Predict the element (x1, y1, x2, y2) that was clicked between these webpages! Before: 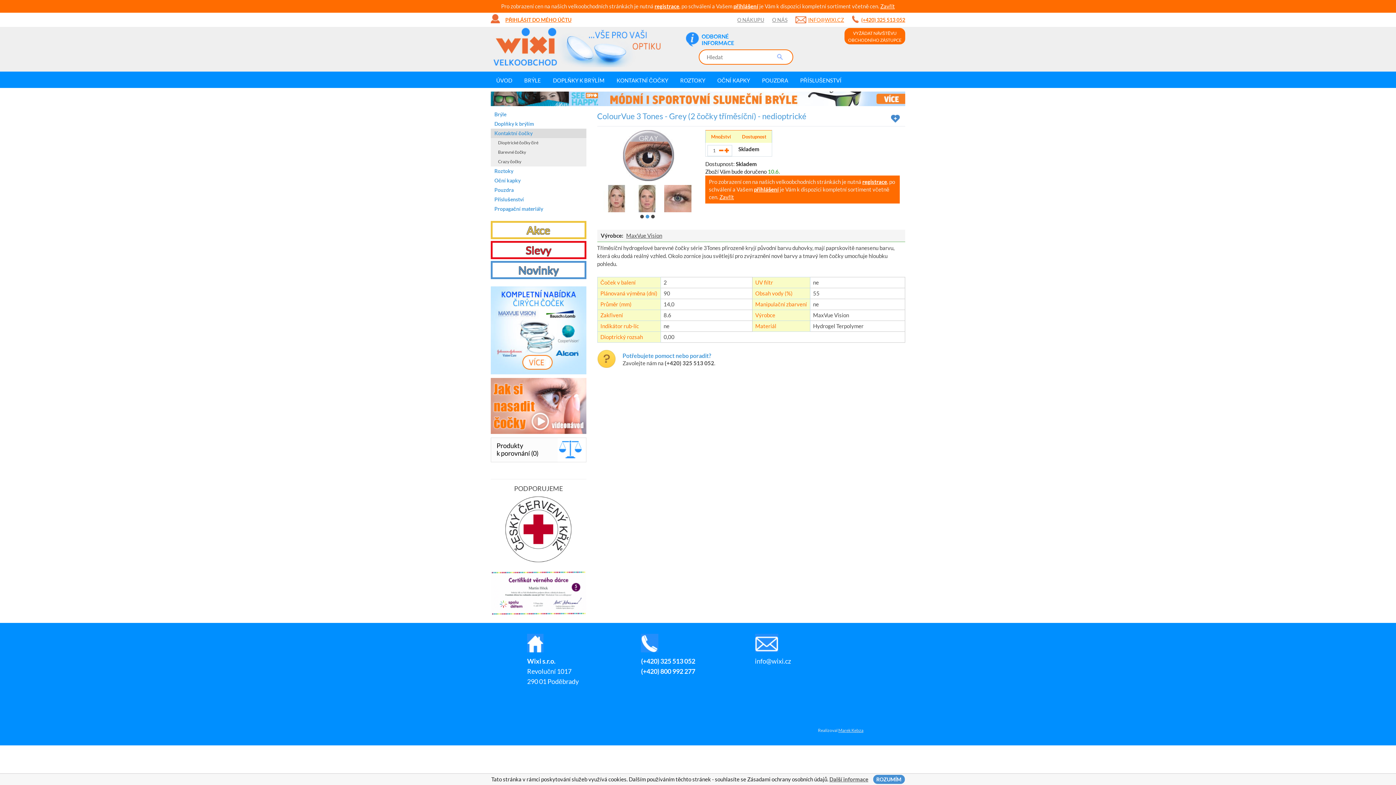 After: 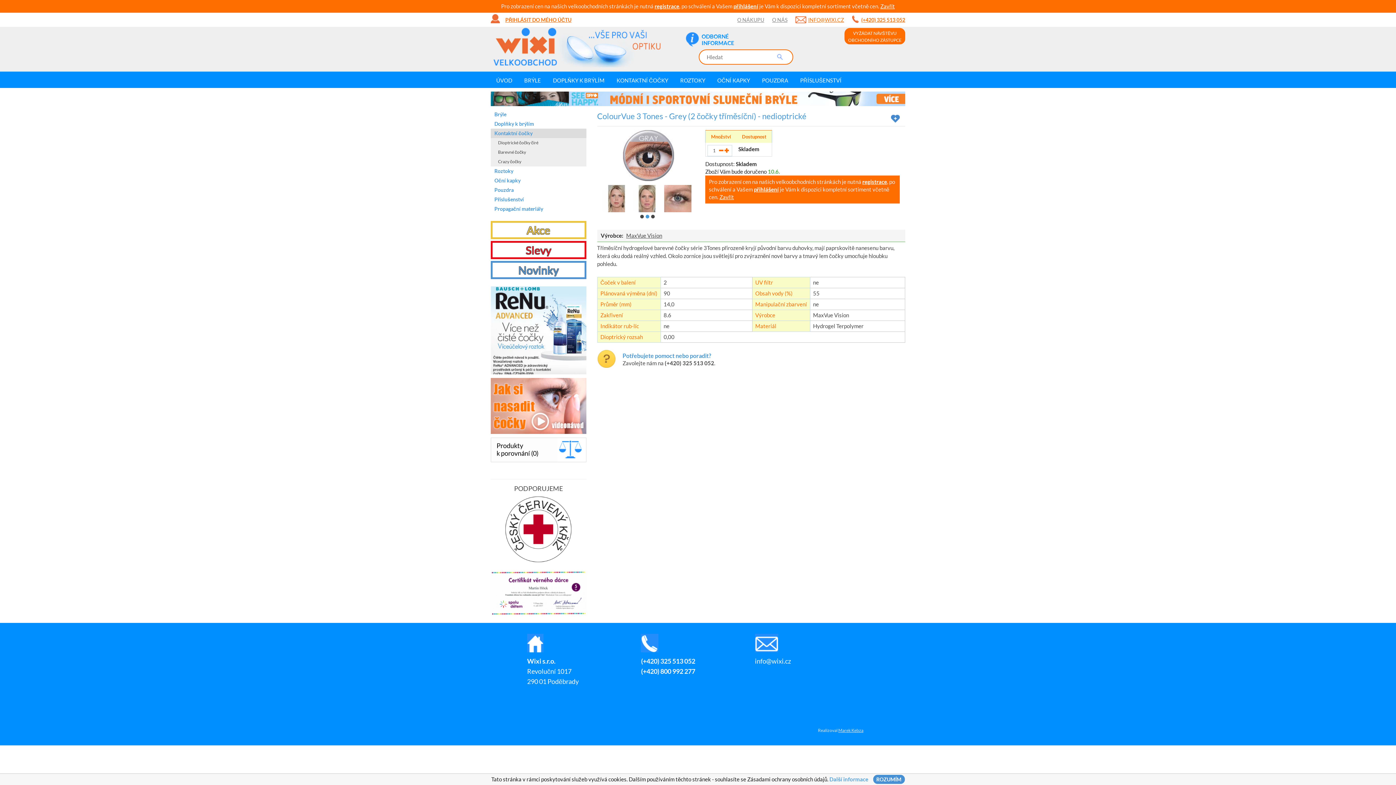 Action: bbox: (829, 776, 868, 782) label: Další informace